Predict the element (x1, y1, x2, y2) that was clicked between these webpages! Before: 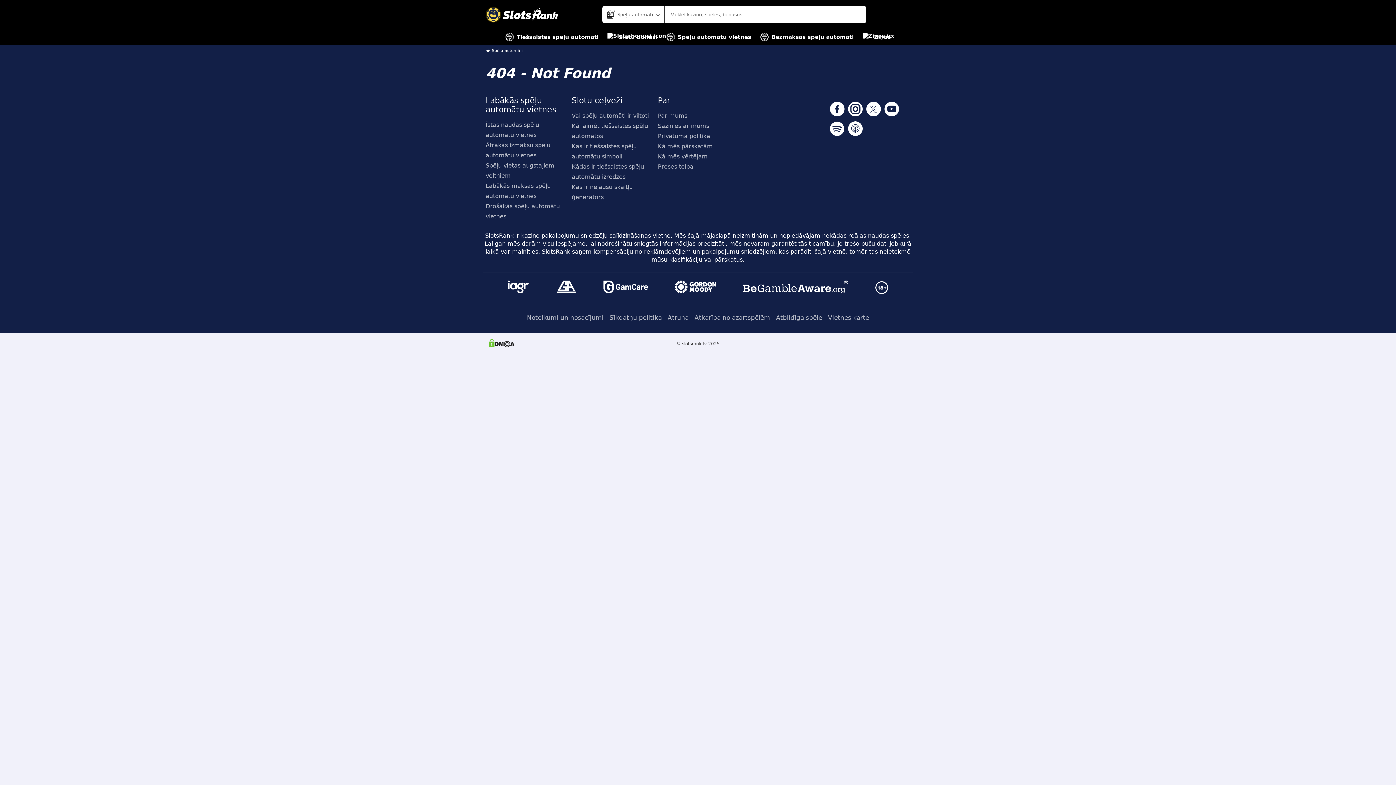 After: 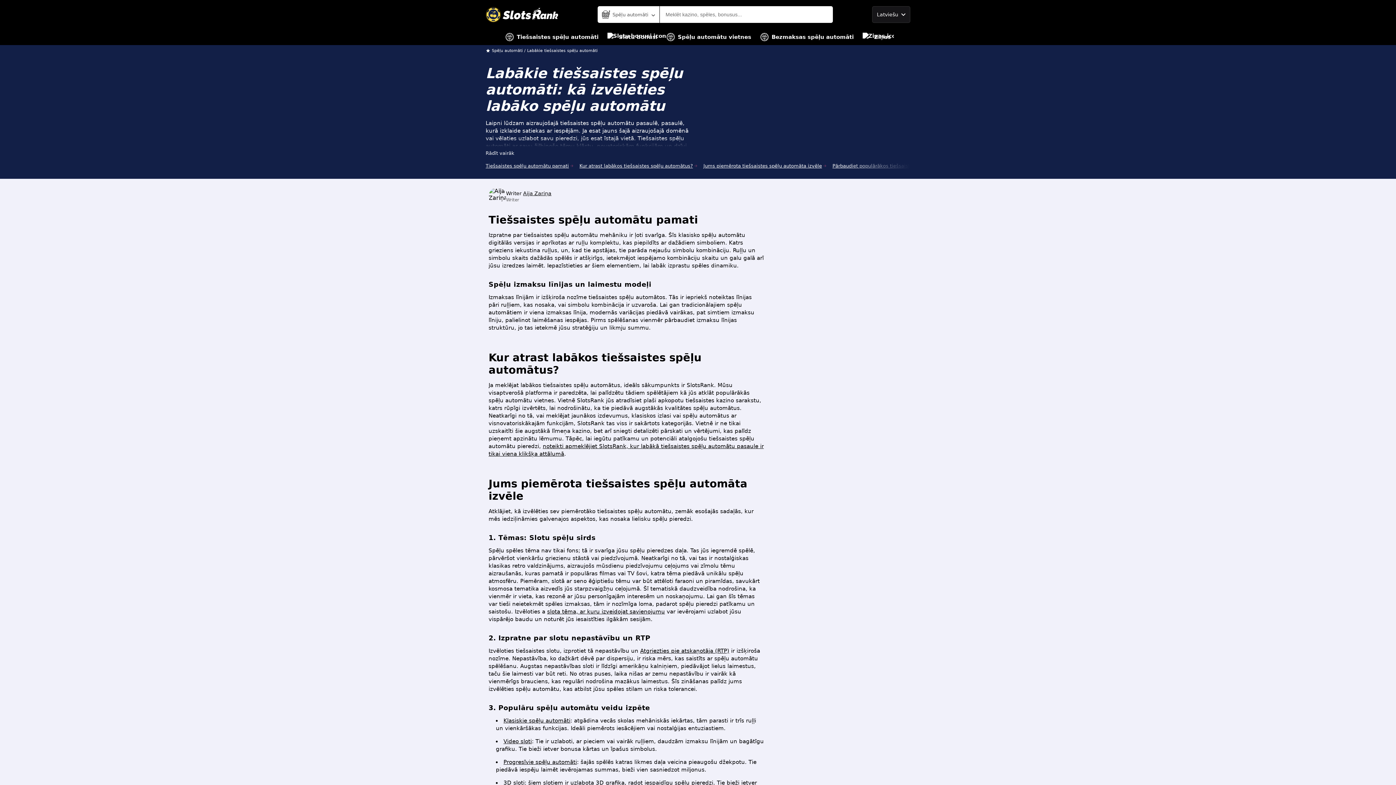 Action: label: Tiešsaistes spēļu automāti bbox: (505, 29, 598, 45)